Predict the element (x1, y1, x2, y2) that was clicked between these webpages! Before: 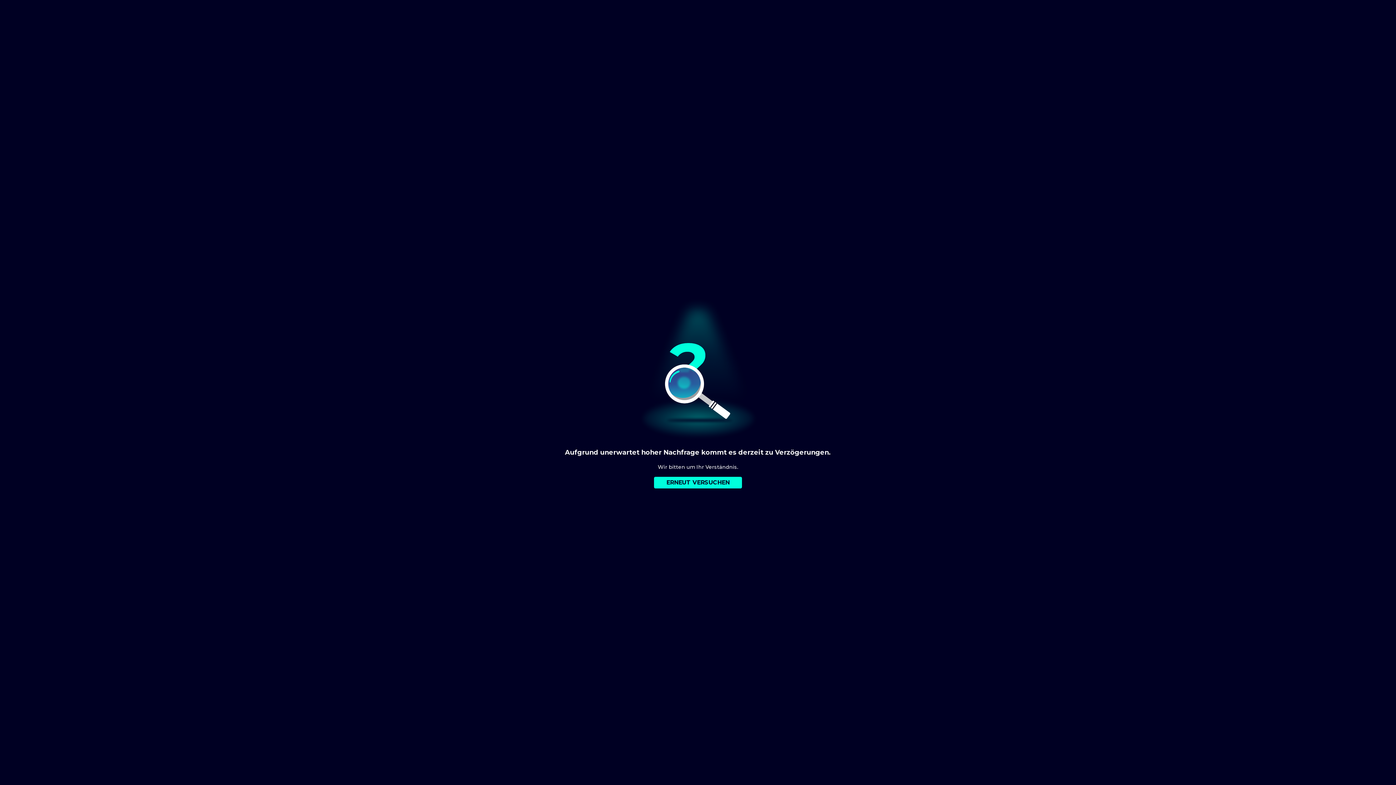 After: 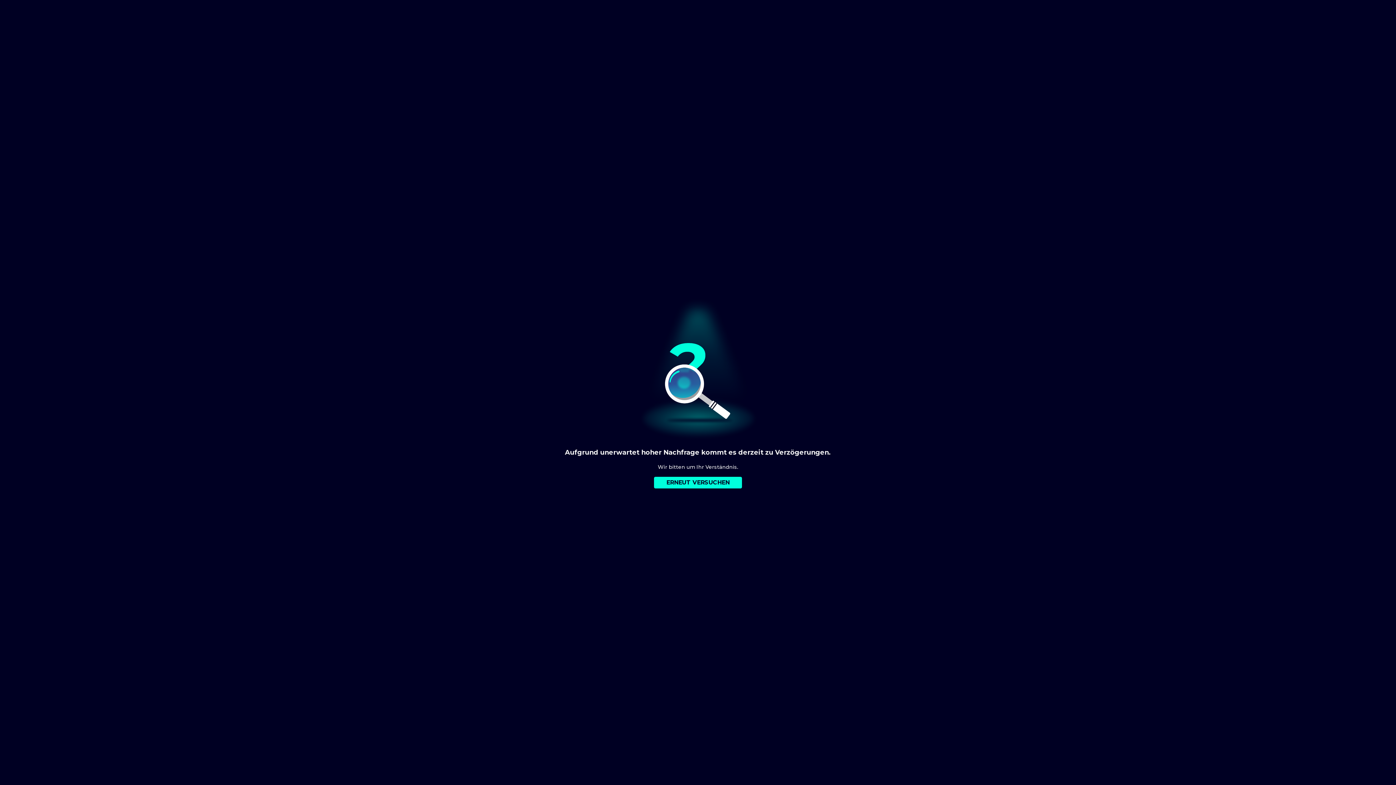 Action: label: ERNEUT VERSUCHEN bbox: (654, 477, 742, 488)